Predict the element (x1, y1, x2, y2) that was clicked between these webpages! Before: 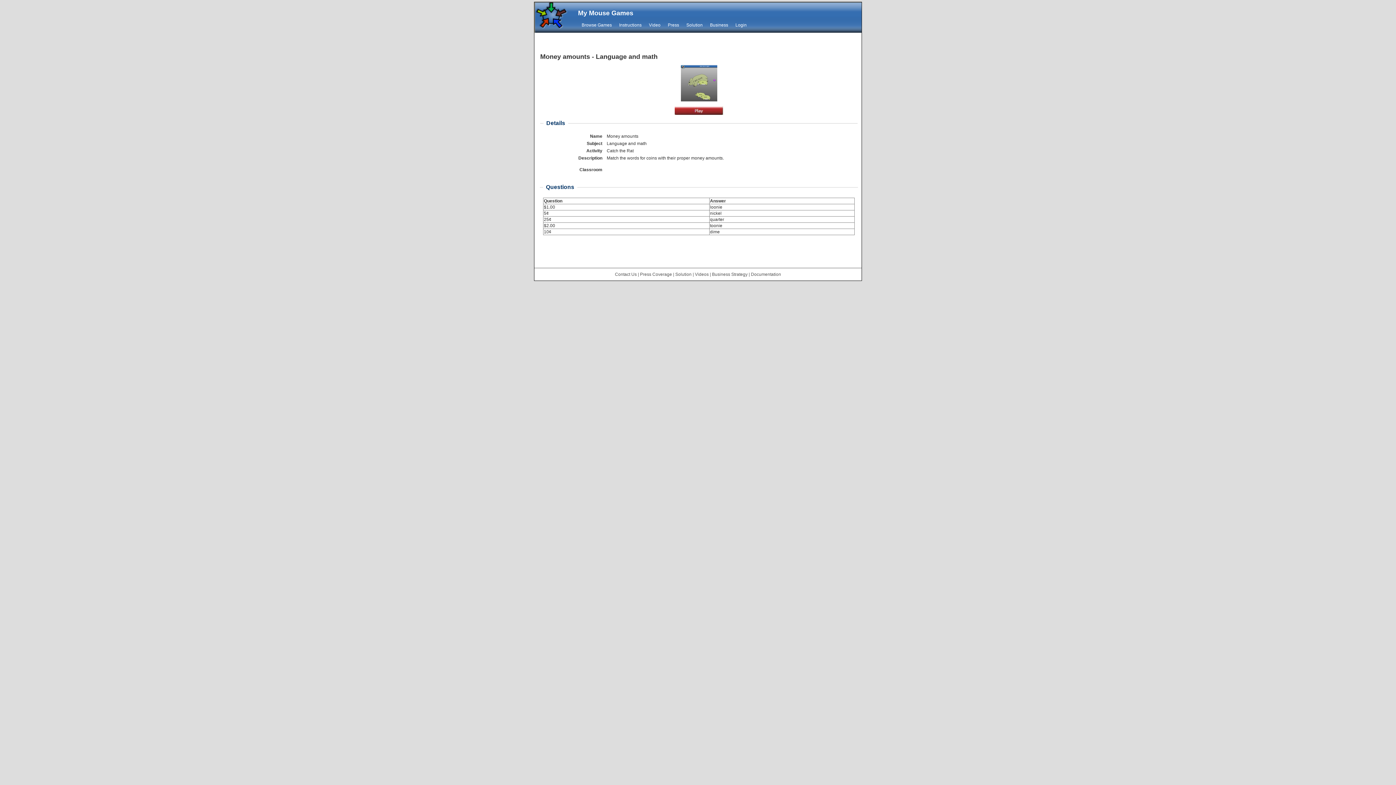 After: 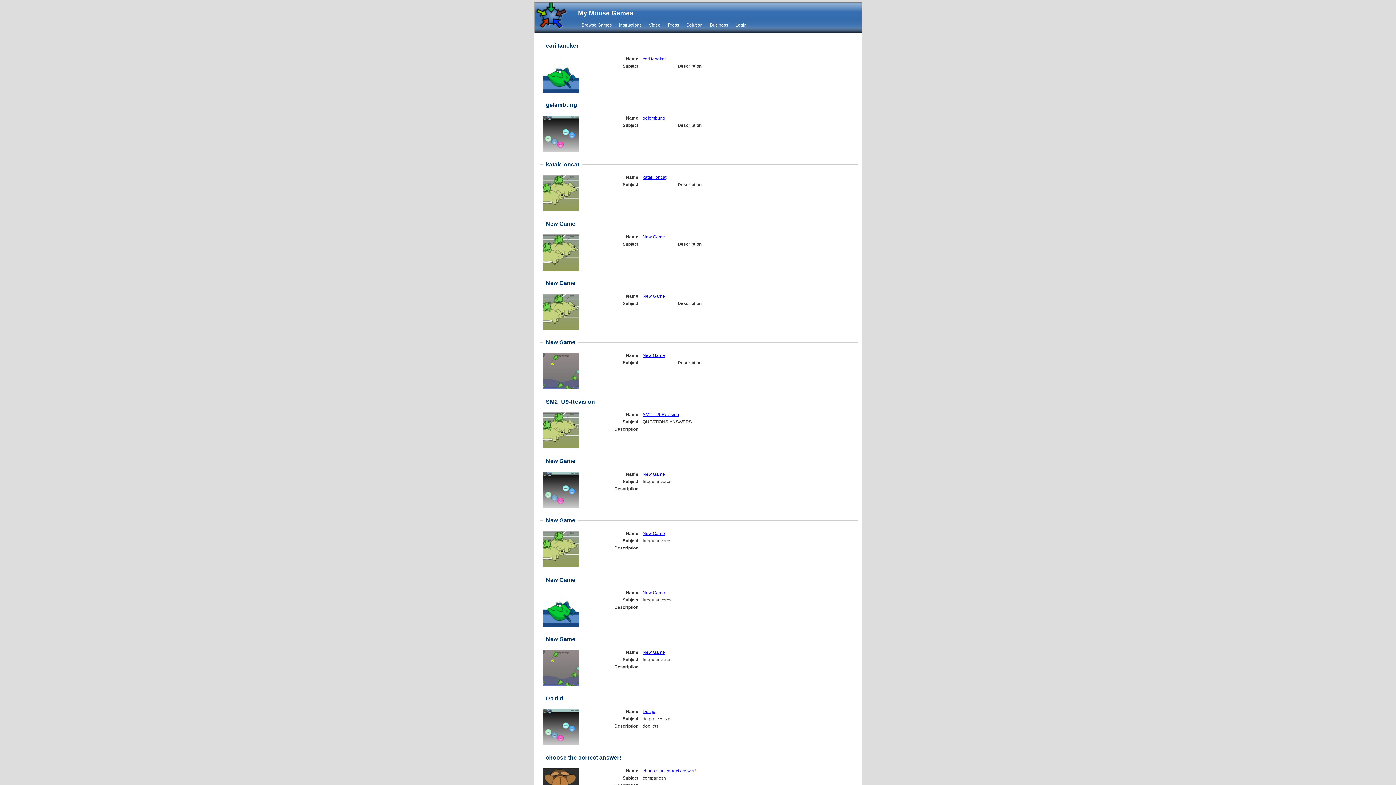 Action: label: Browse Games bbox: (581, 22, 612, 27)